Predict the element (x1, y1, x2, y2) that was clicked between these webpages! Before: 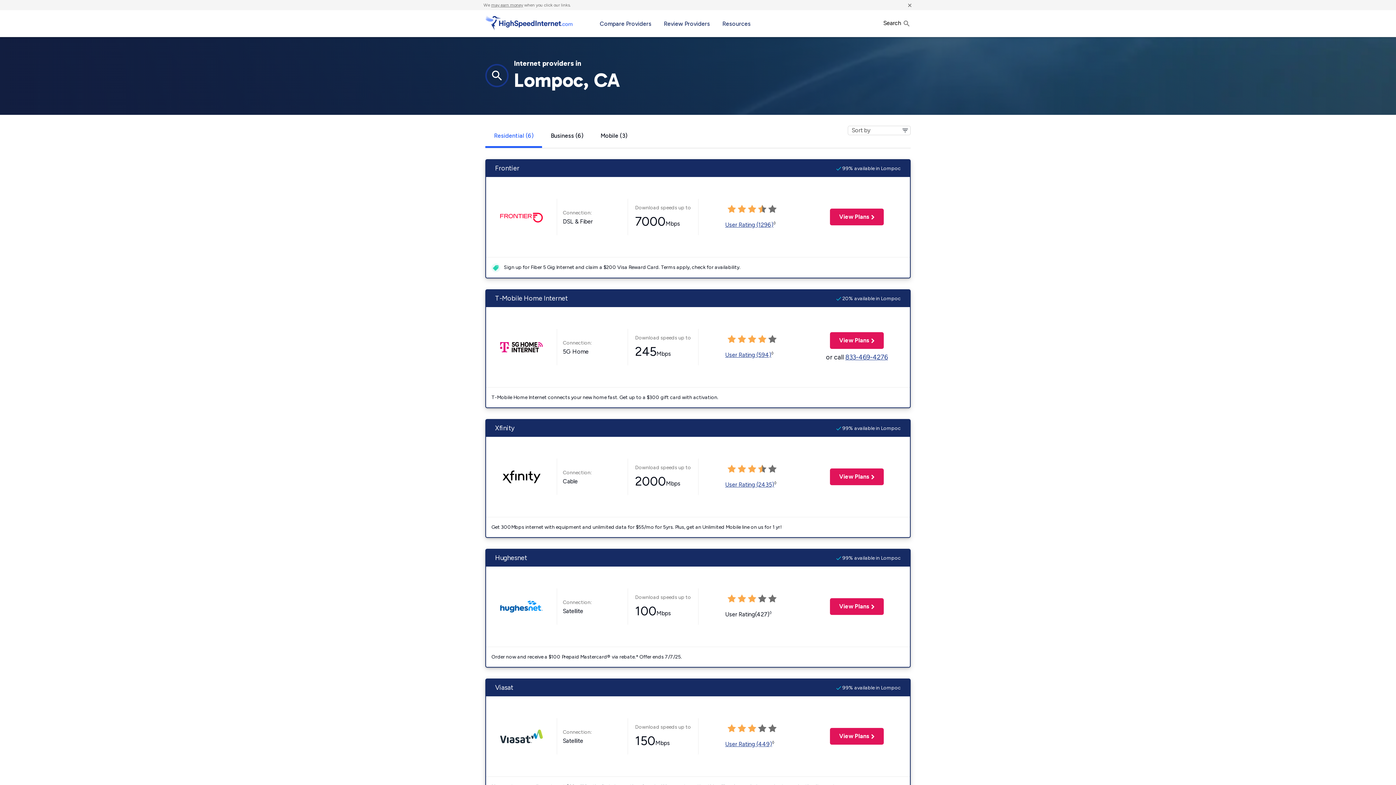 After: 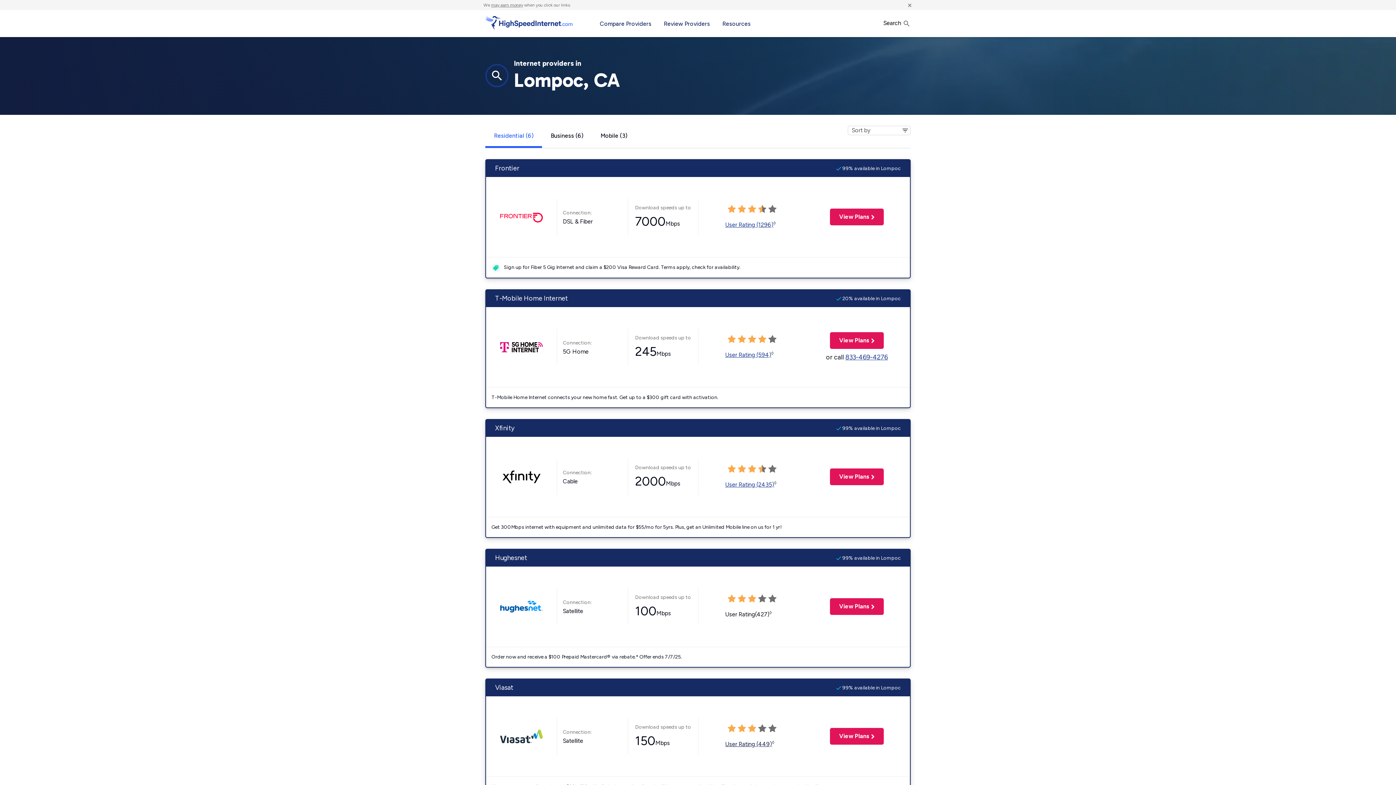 Action: bbox: (725, 740, 772, 747) label: User Rating (449)